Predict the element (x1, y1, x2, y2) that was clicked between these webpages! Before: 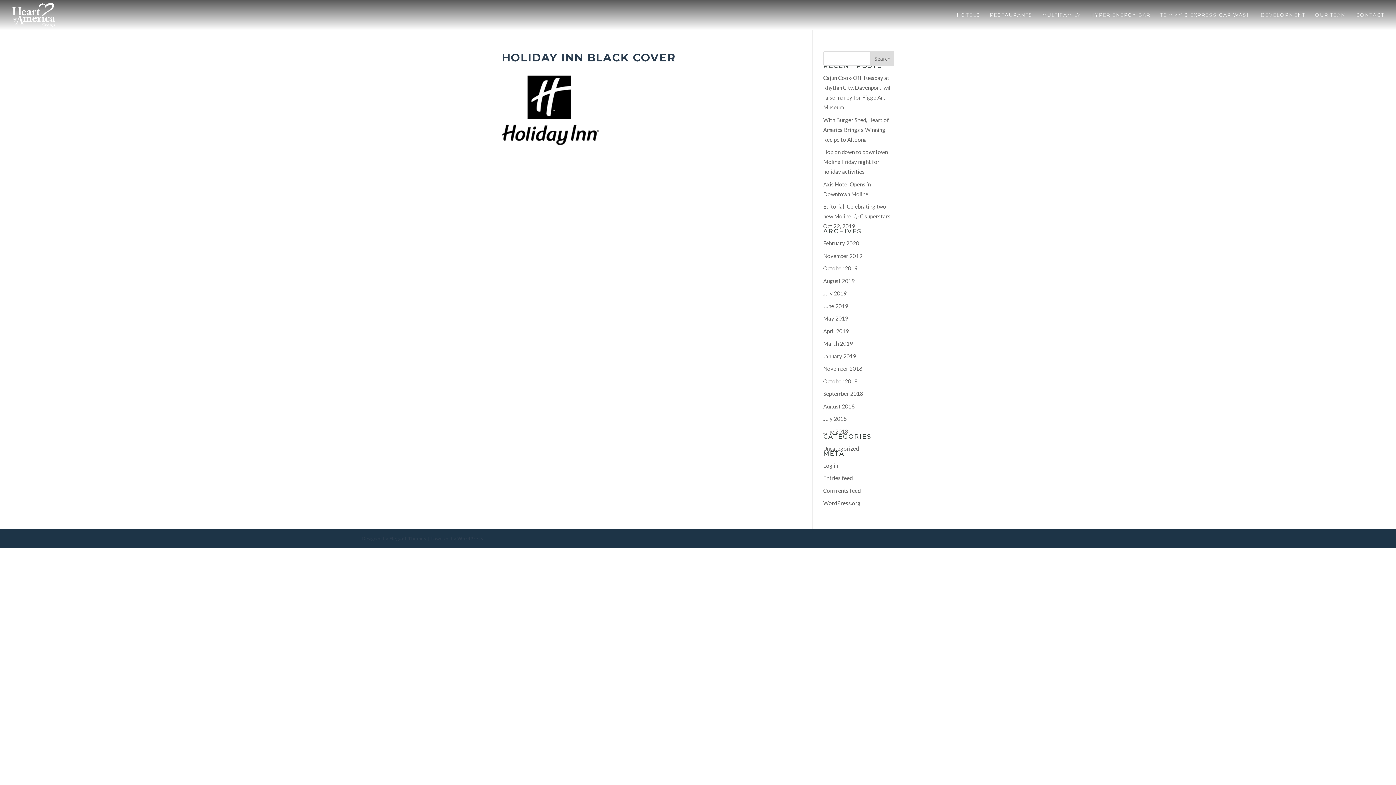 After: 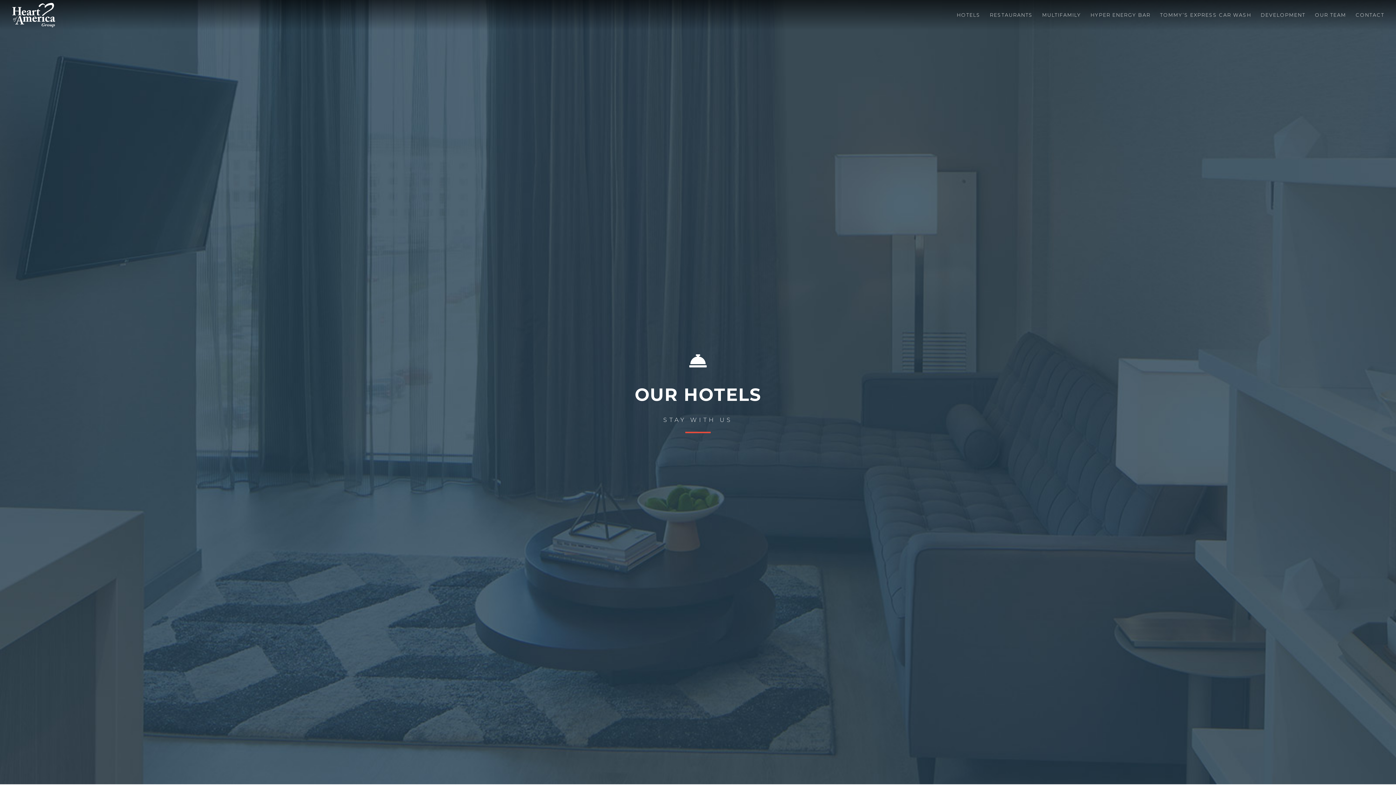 Action: bbox: (957, 12, 980, 30) label: HOTELS